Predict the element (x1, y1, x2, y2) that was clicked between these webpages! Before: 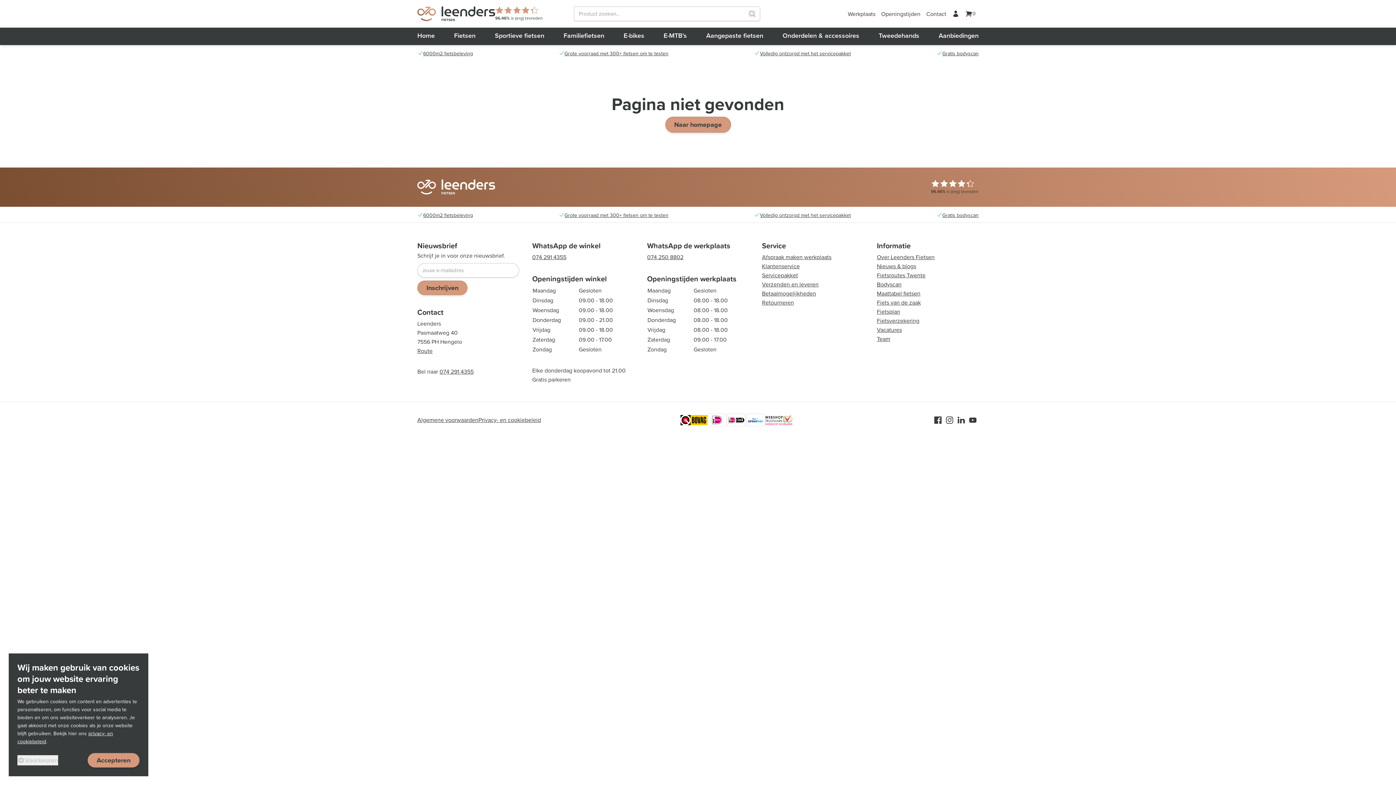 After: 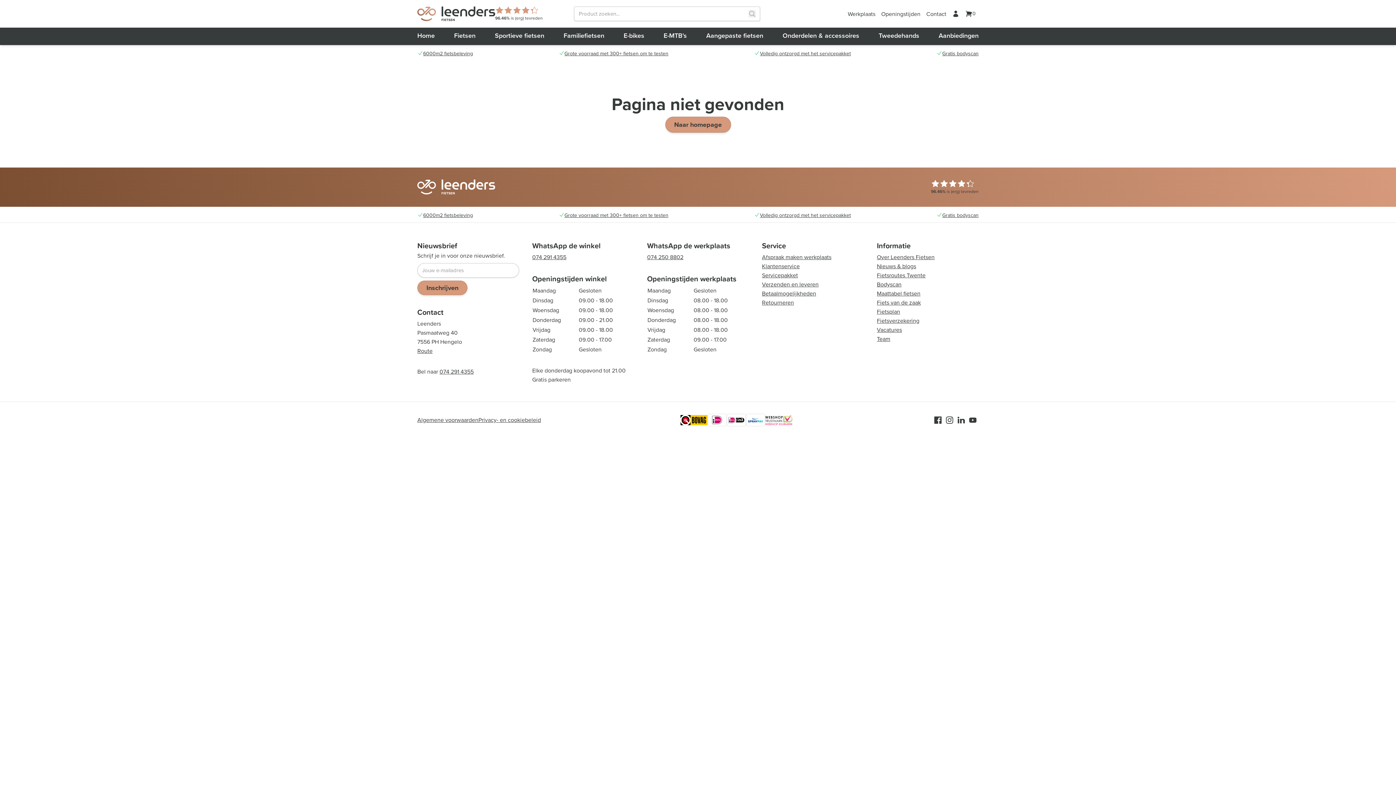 Action: label: Accepteren bbox: (87, 753, 139, 768)